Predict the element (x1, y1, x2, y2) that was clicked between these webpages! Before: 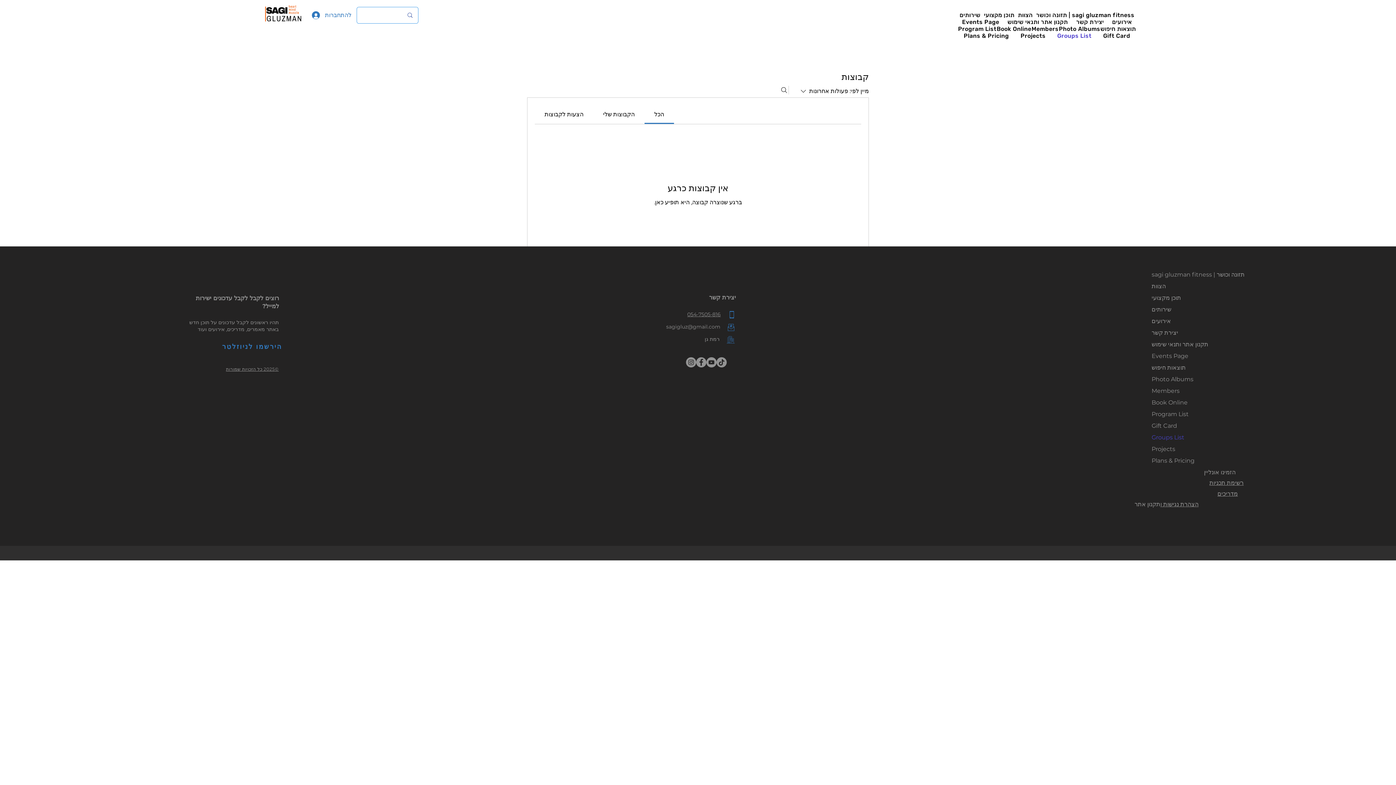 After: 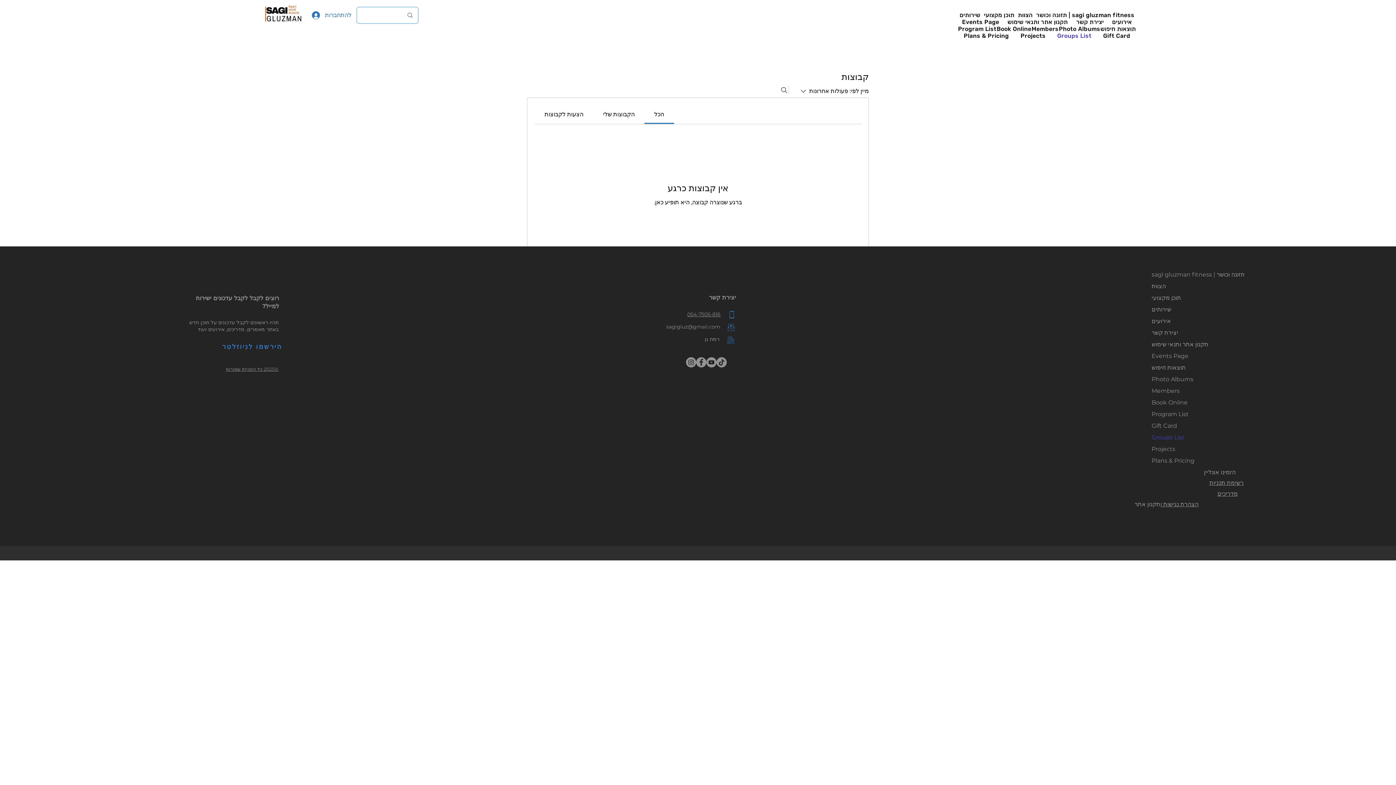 Action: bbox: (686, 357, 696, 367) label: Instagram